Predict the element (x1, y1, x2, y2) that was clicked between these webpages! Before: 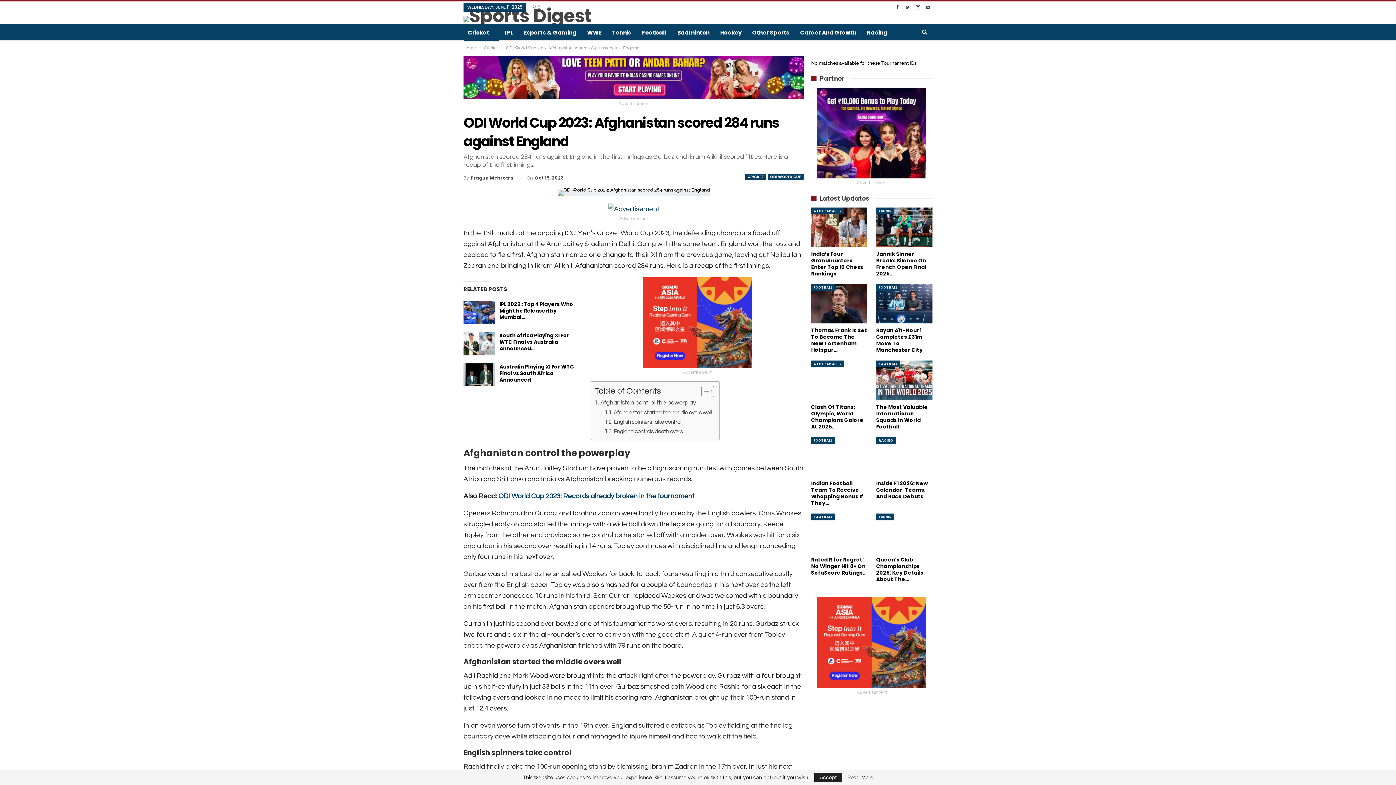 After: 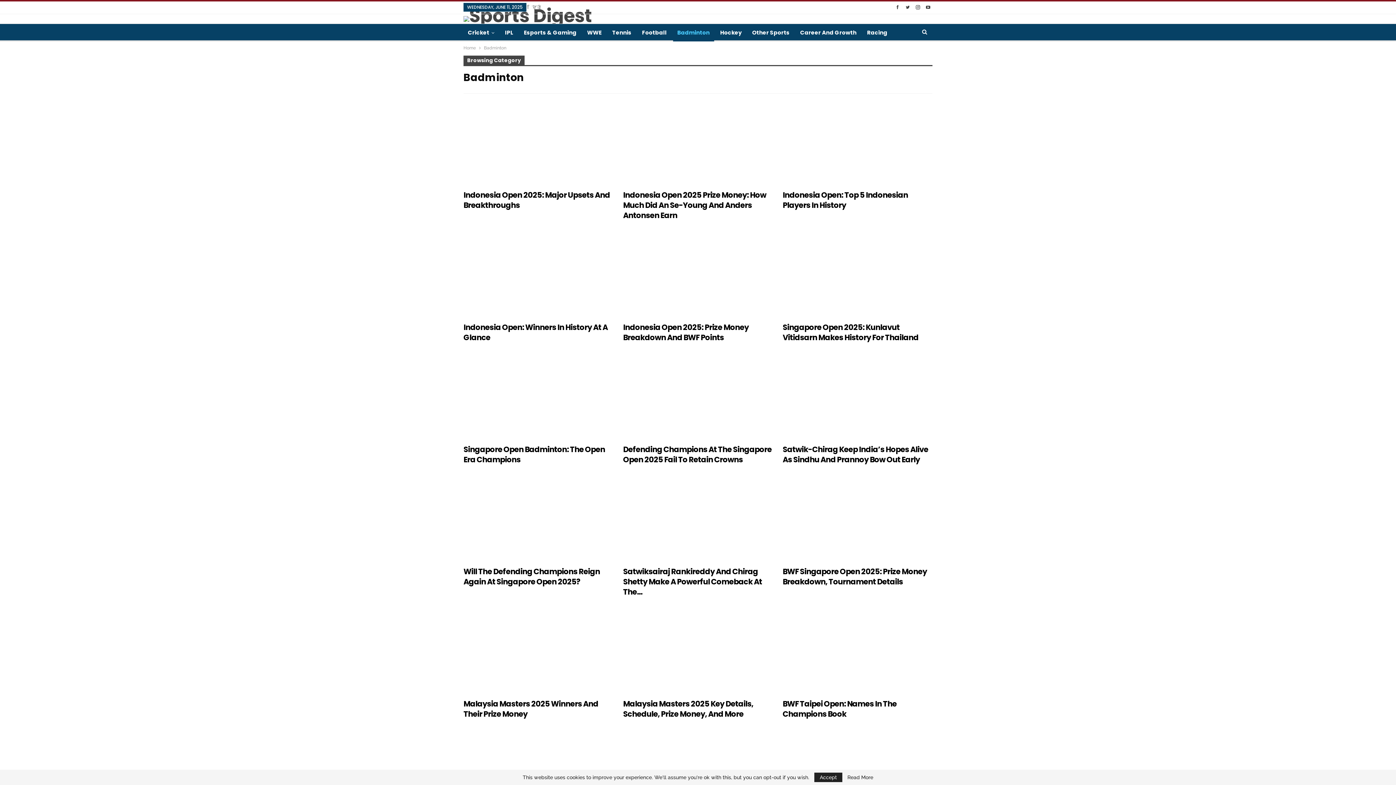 Action: bbox: (673, 24, 714, 41) label: Badminton